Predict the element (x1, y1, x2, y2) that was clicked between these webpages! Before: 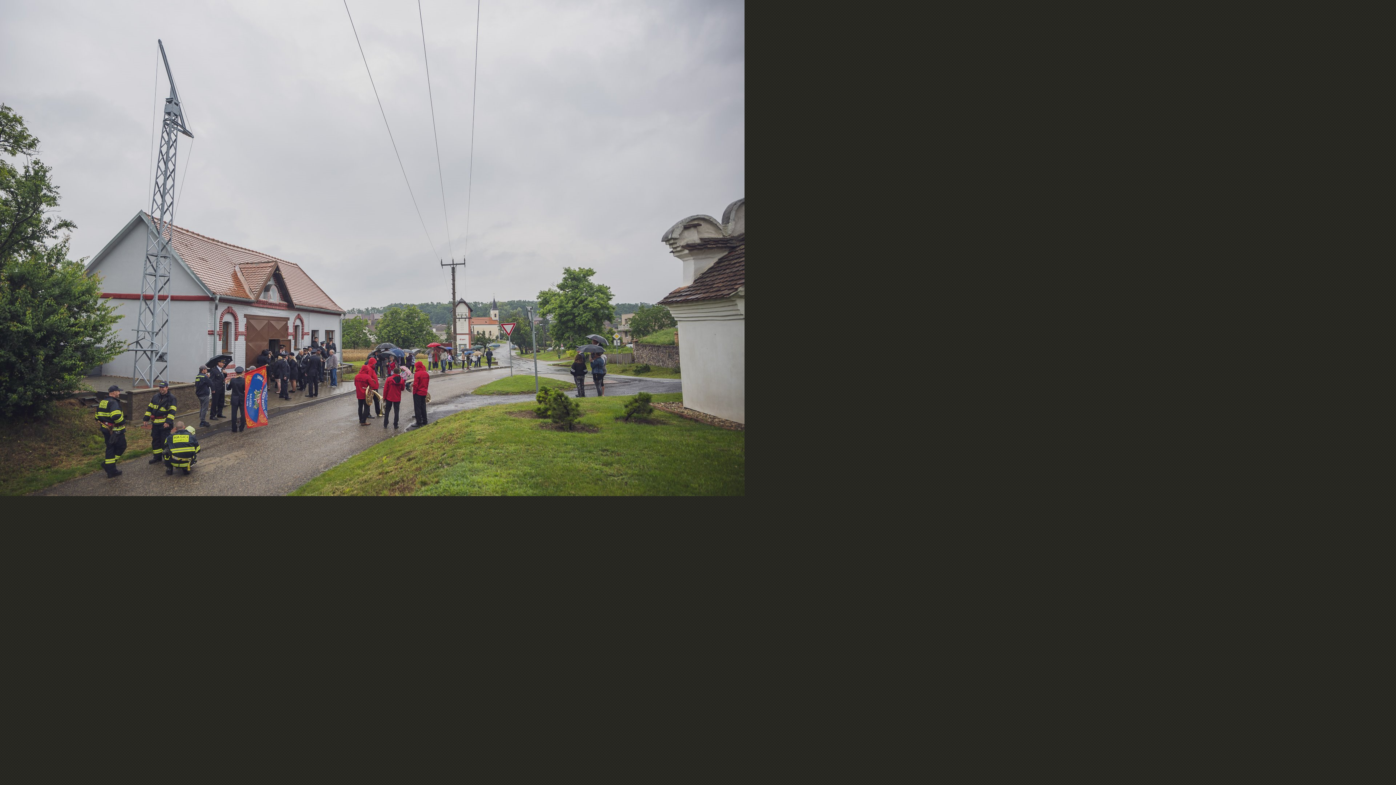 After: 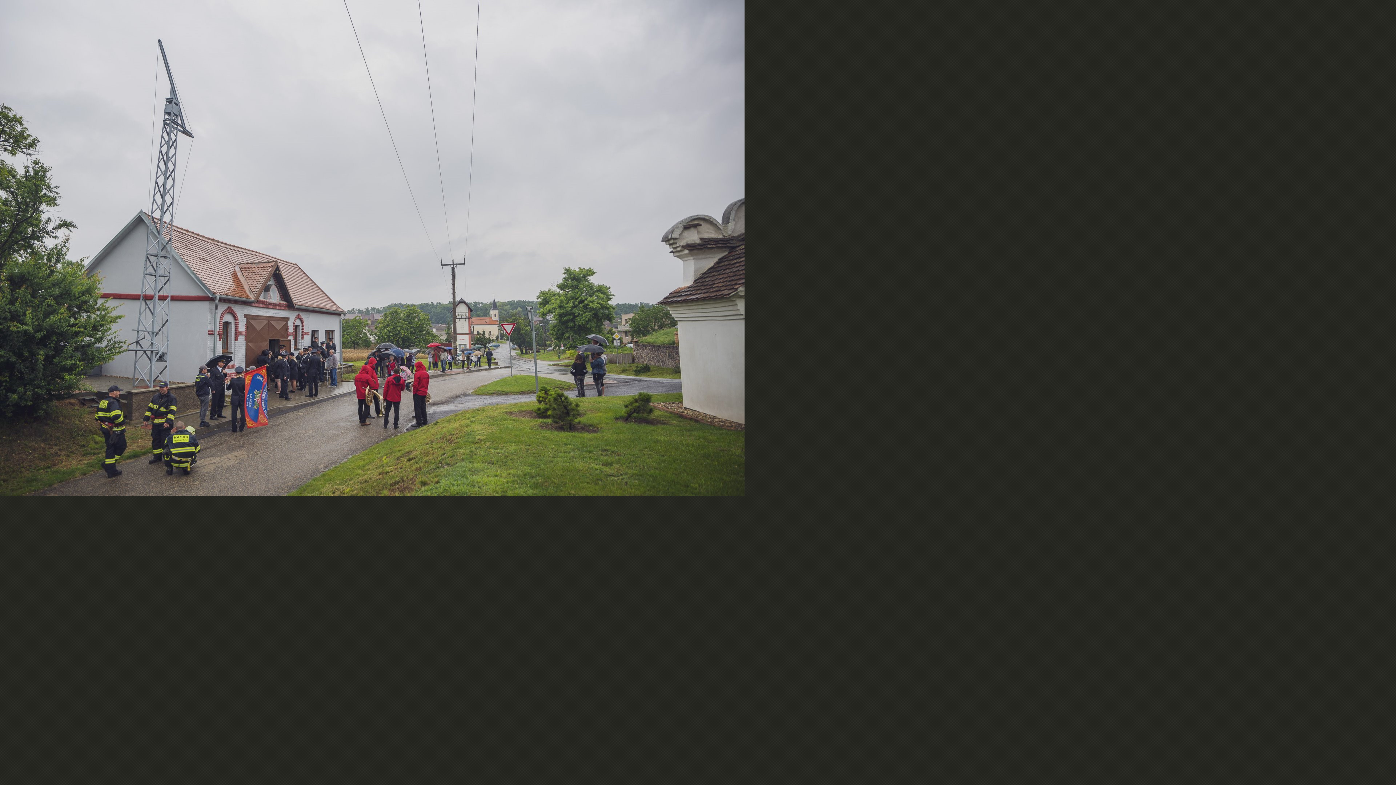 Action: bbox: (0, 491, 744, 497)